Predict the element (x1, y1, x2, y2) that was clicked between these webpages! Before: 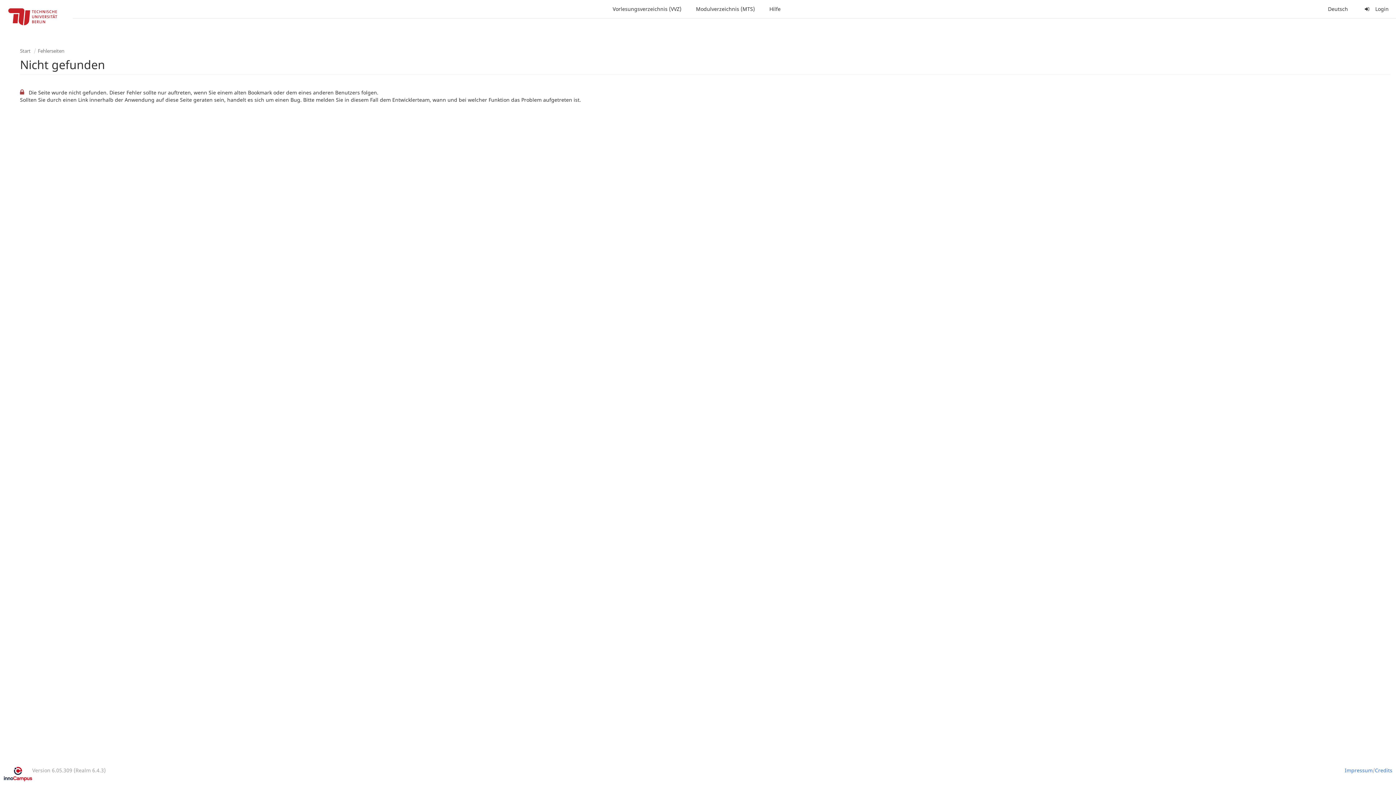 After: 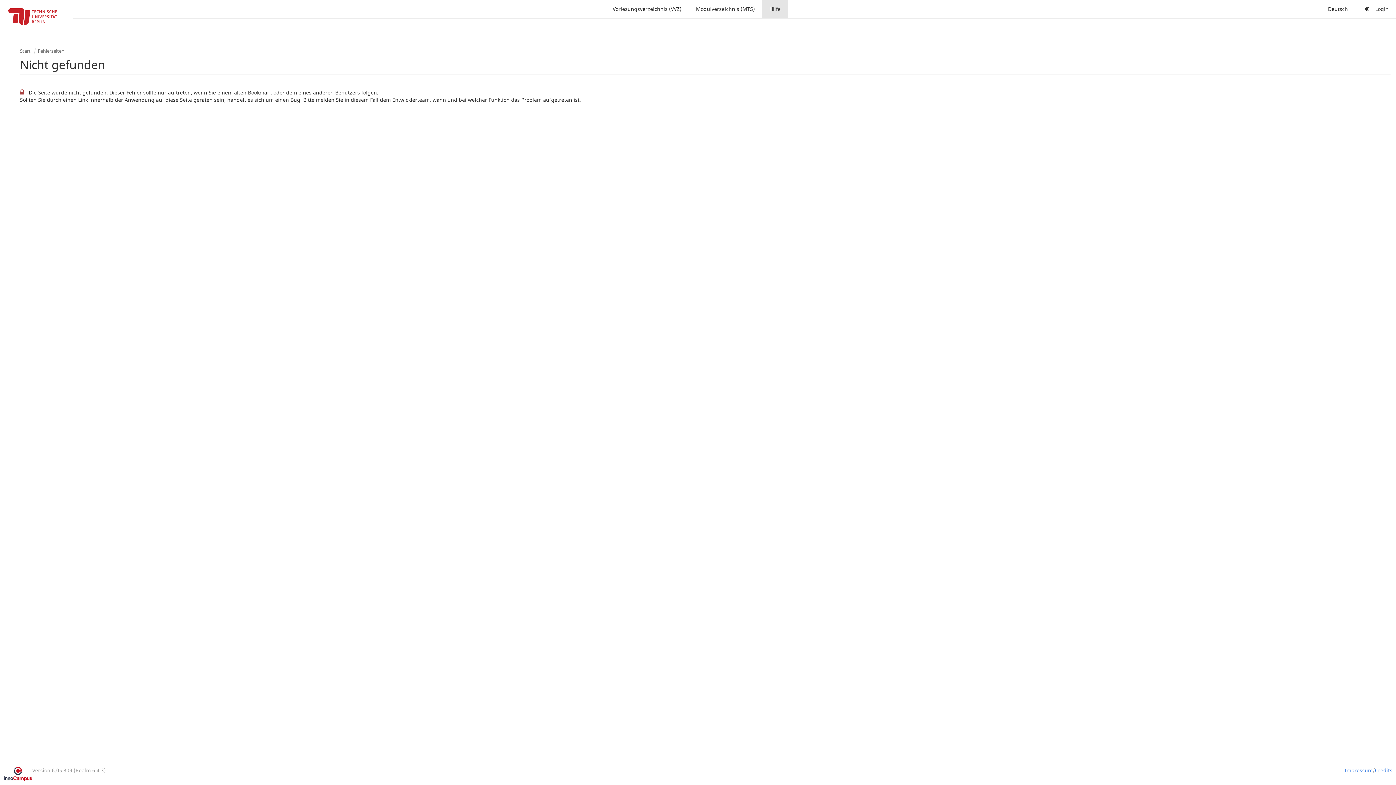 Action: bbox: (762, 0, 788, 18) label: Hilfe